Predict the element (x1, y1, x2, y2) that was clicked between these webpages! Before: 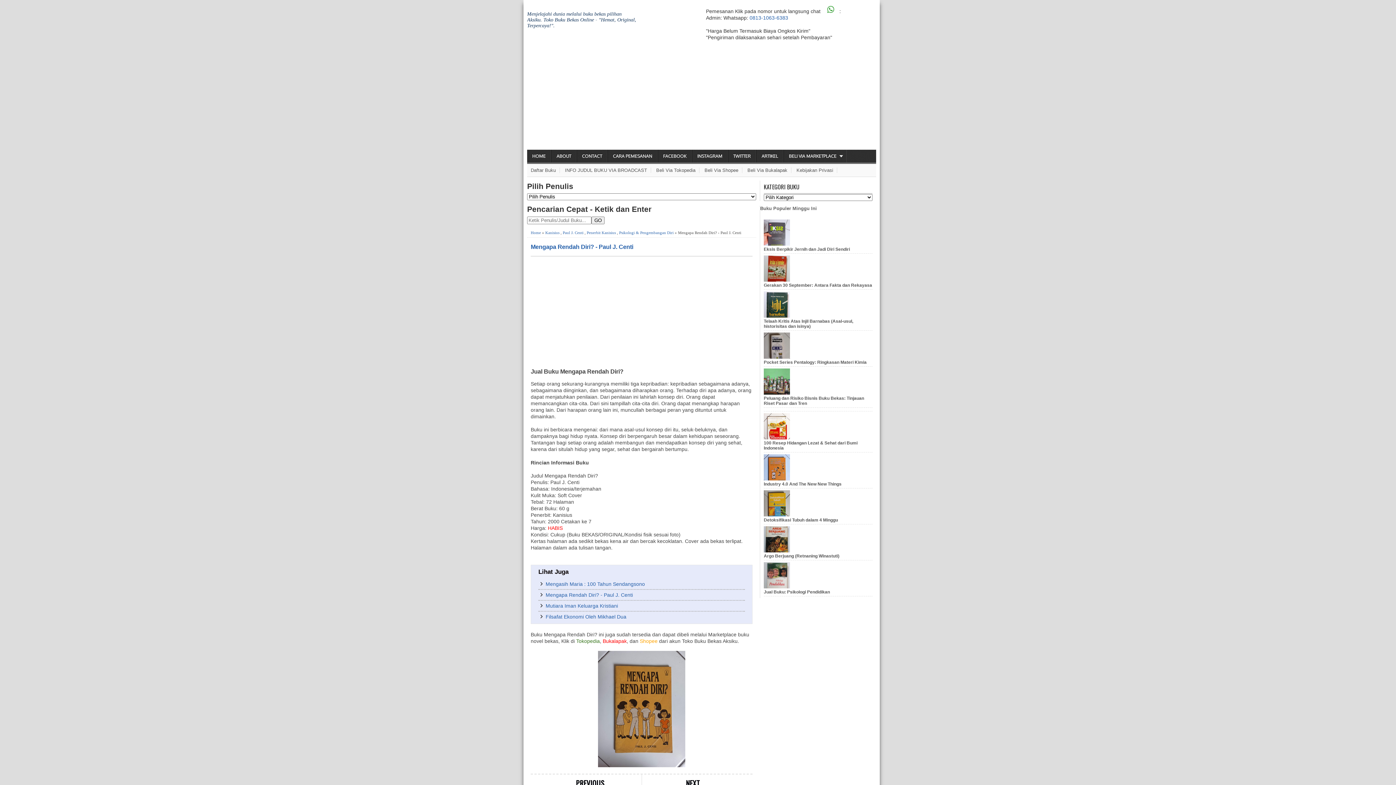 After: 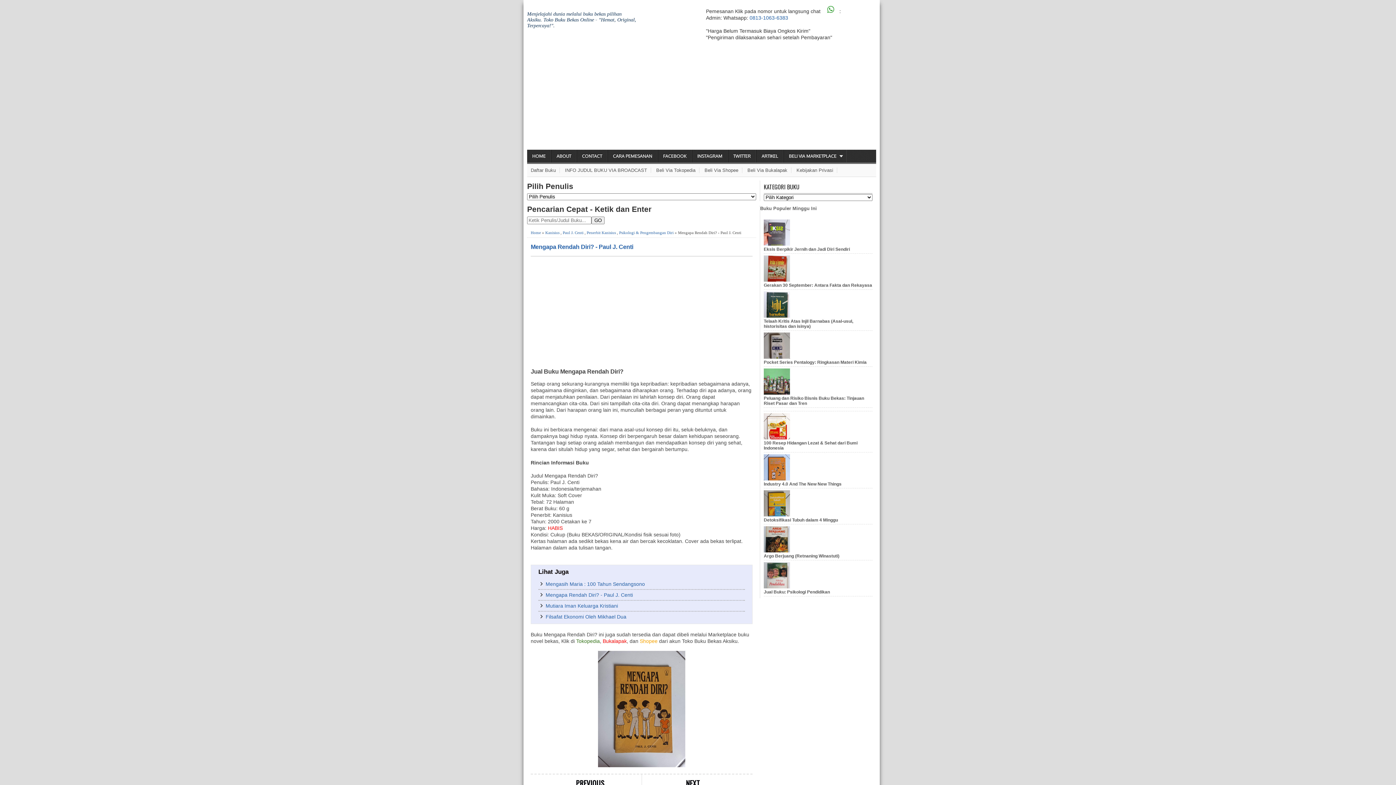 Action: bbox: (764, 512, 790, 517)